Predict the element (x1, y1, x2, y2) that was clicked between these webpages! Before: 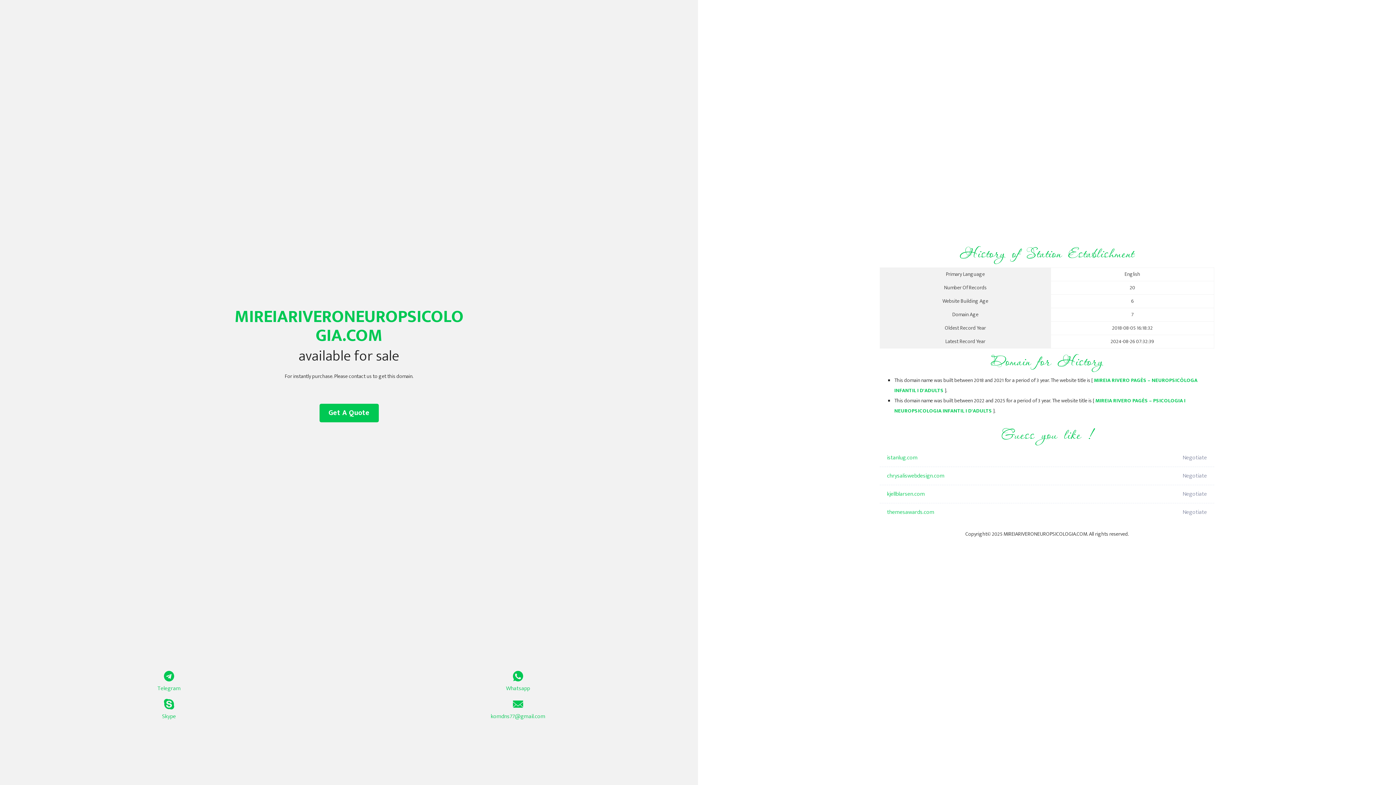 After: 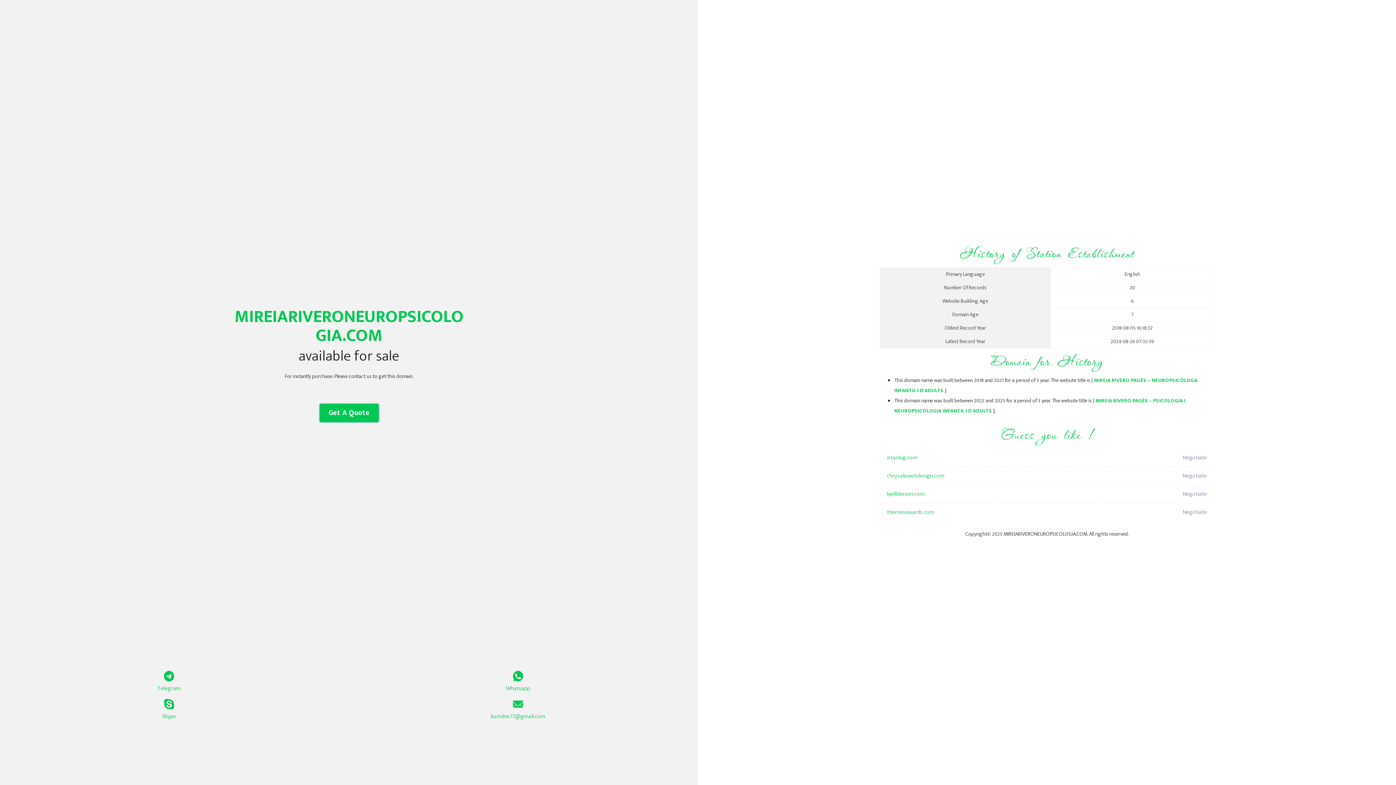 Action: label: Get A Quote bbox: (319, 404, 378, 422)